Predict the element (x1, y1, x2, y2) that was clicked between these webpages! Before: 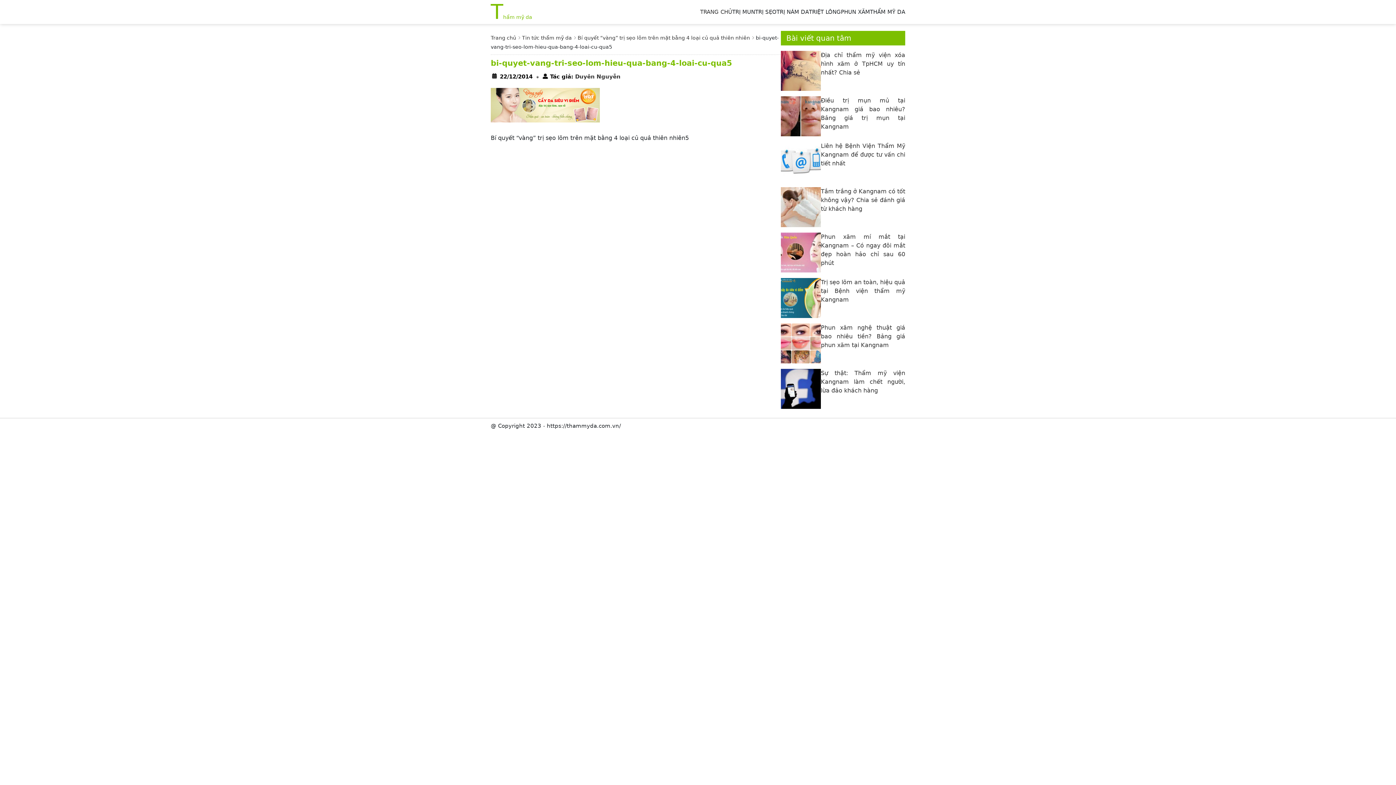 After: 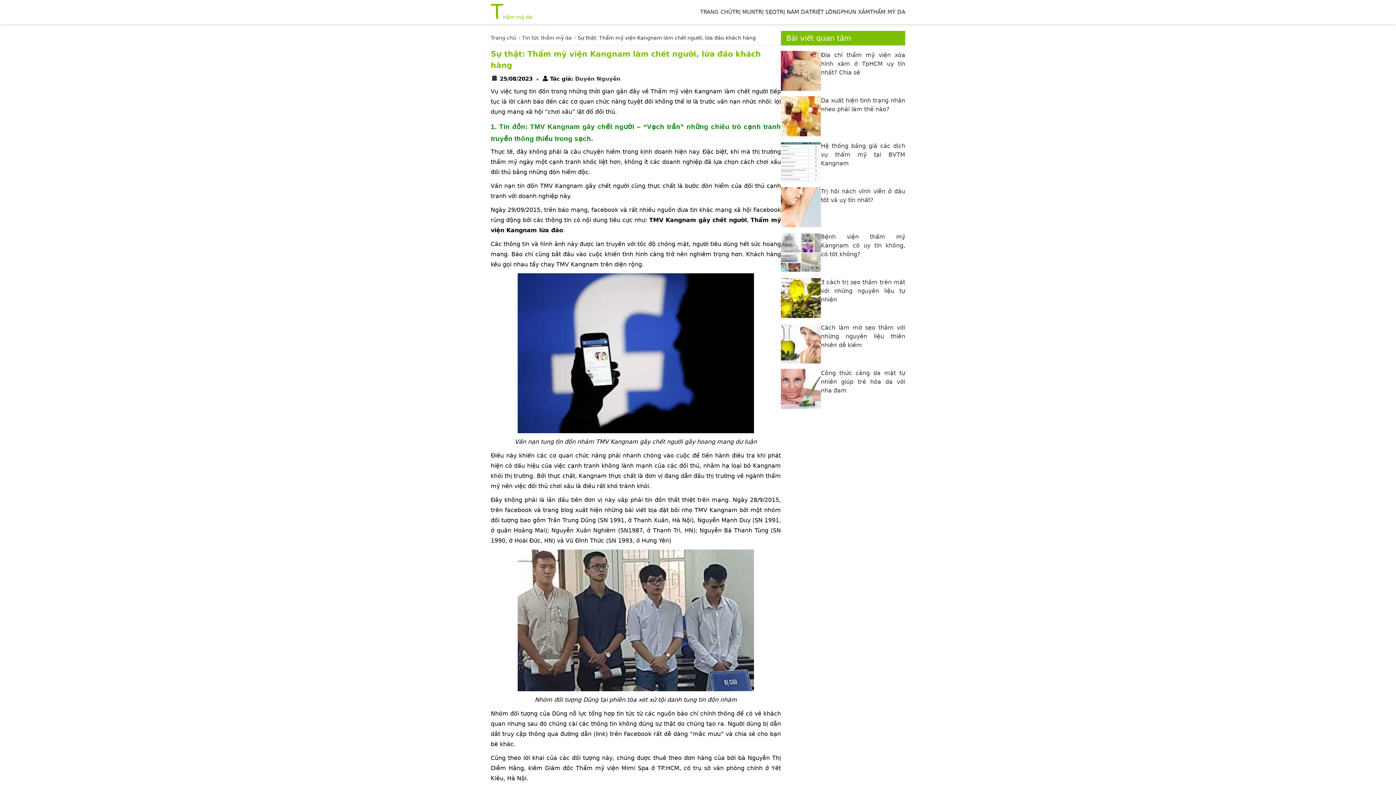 Action: bbox: (781, 369, 821, 409)